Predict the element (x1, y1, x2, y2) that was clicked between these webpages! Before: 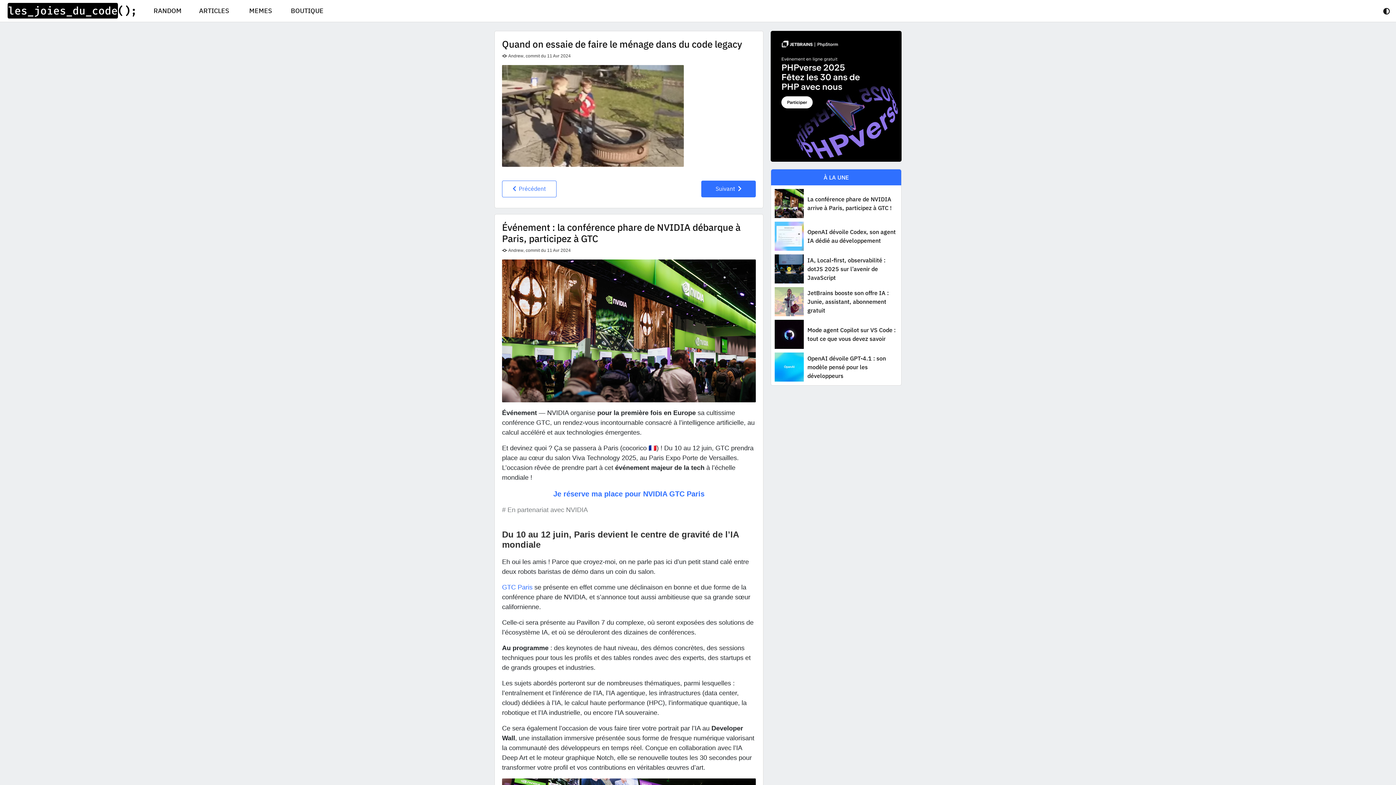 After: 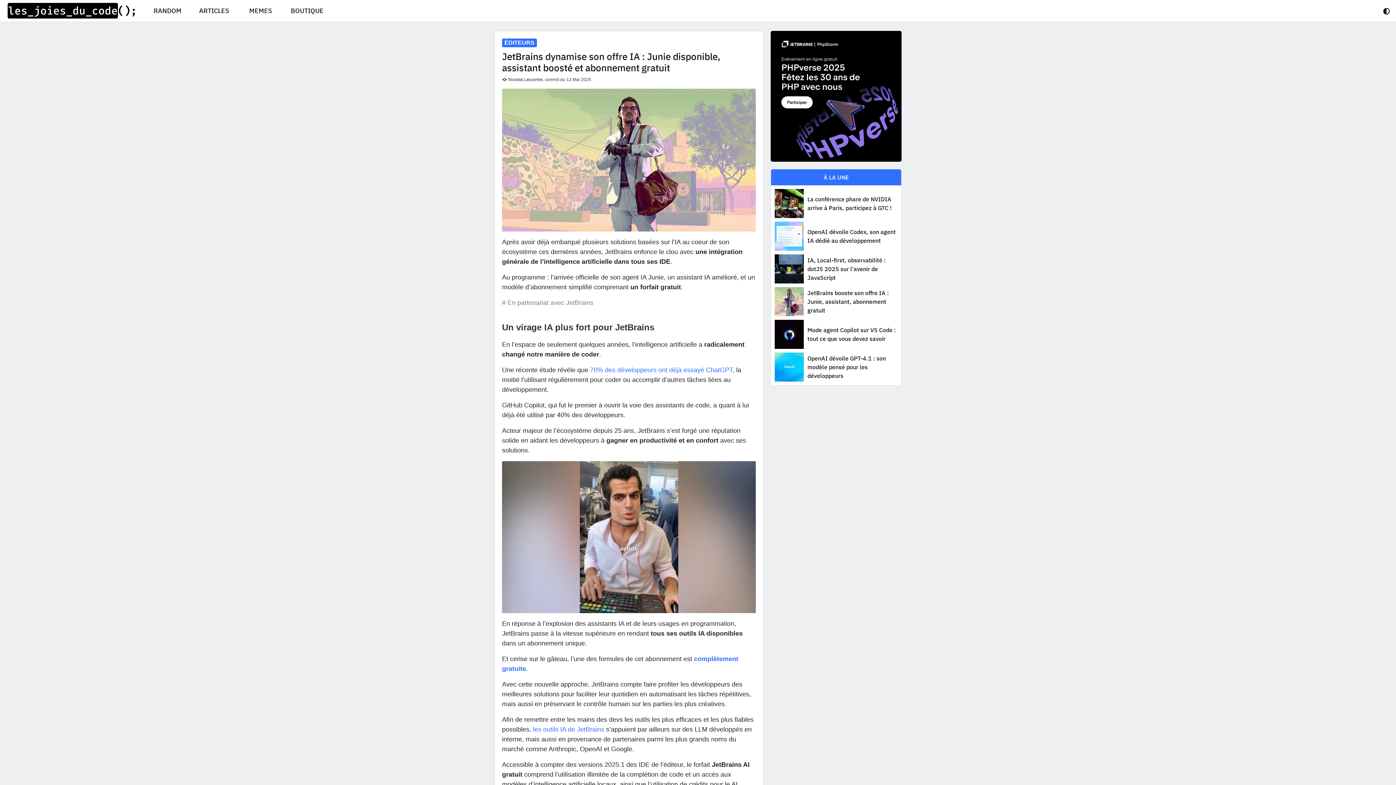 Action: bbox: (774, 287, 897, 316) label: JetBrains booste son offre IA : Junie, assistant, abonnement gratuit